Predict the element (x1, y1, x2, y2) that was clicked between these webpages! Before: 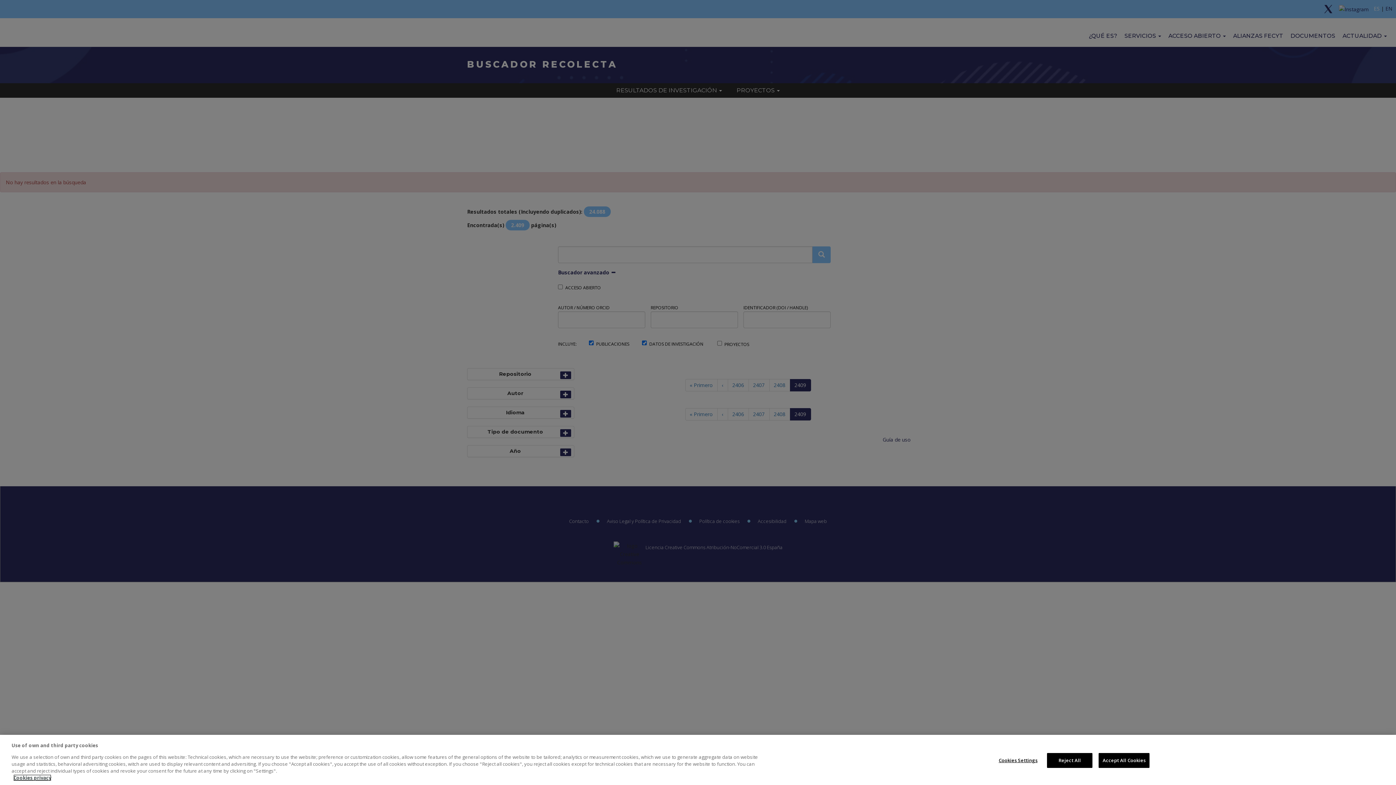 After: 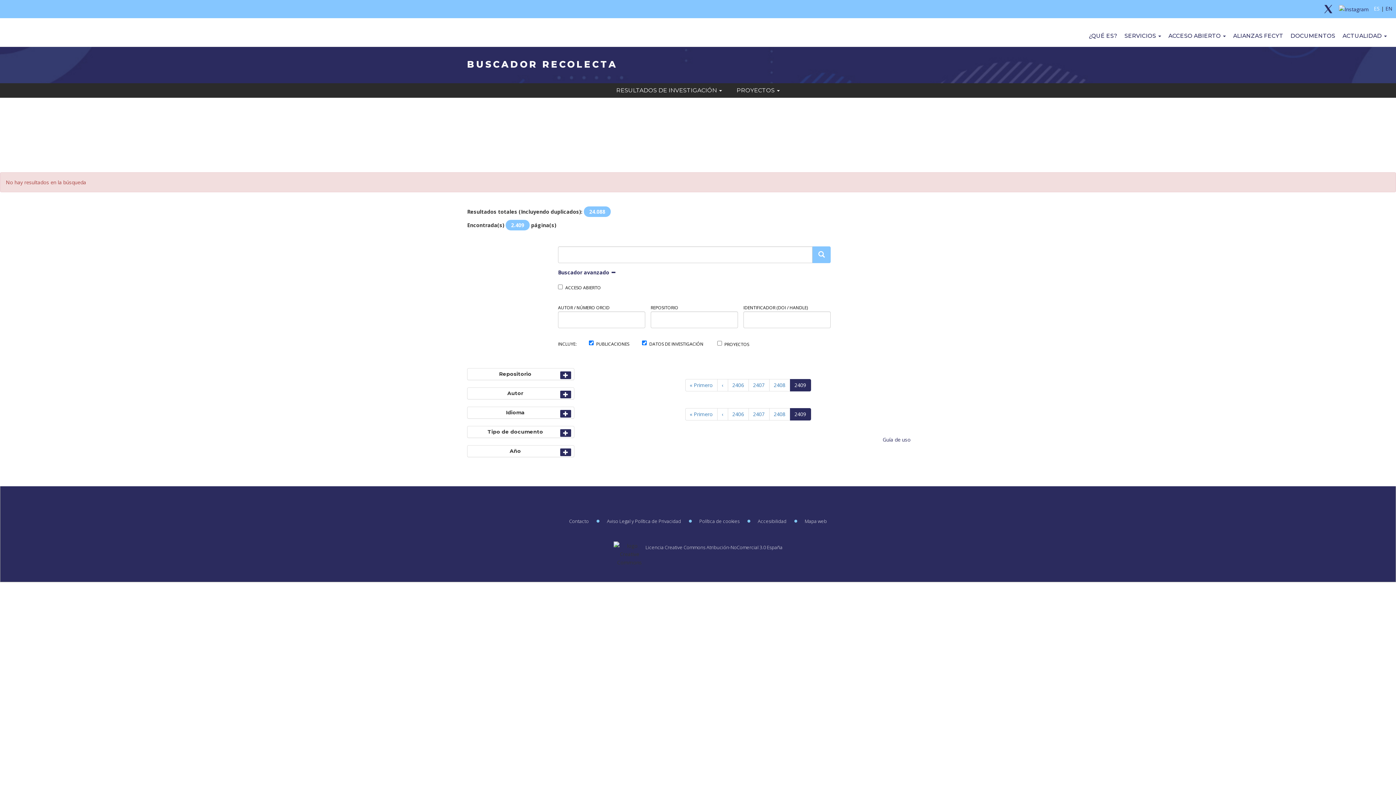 Action: bbox: (1047, 753, 1092, 768) label: Reject All